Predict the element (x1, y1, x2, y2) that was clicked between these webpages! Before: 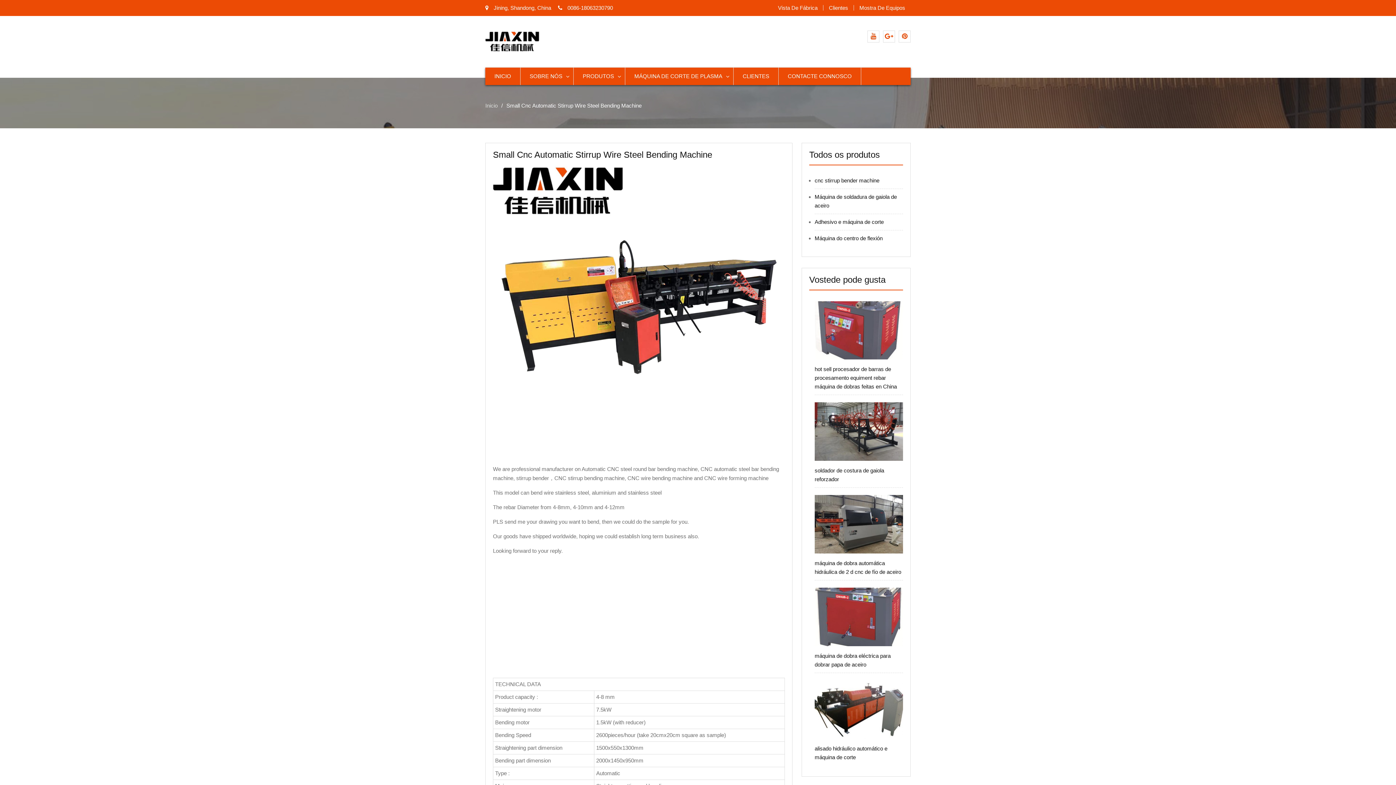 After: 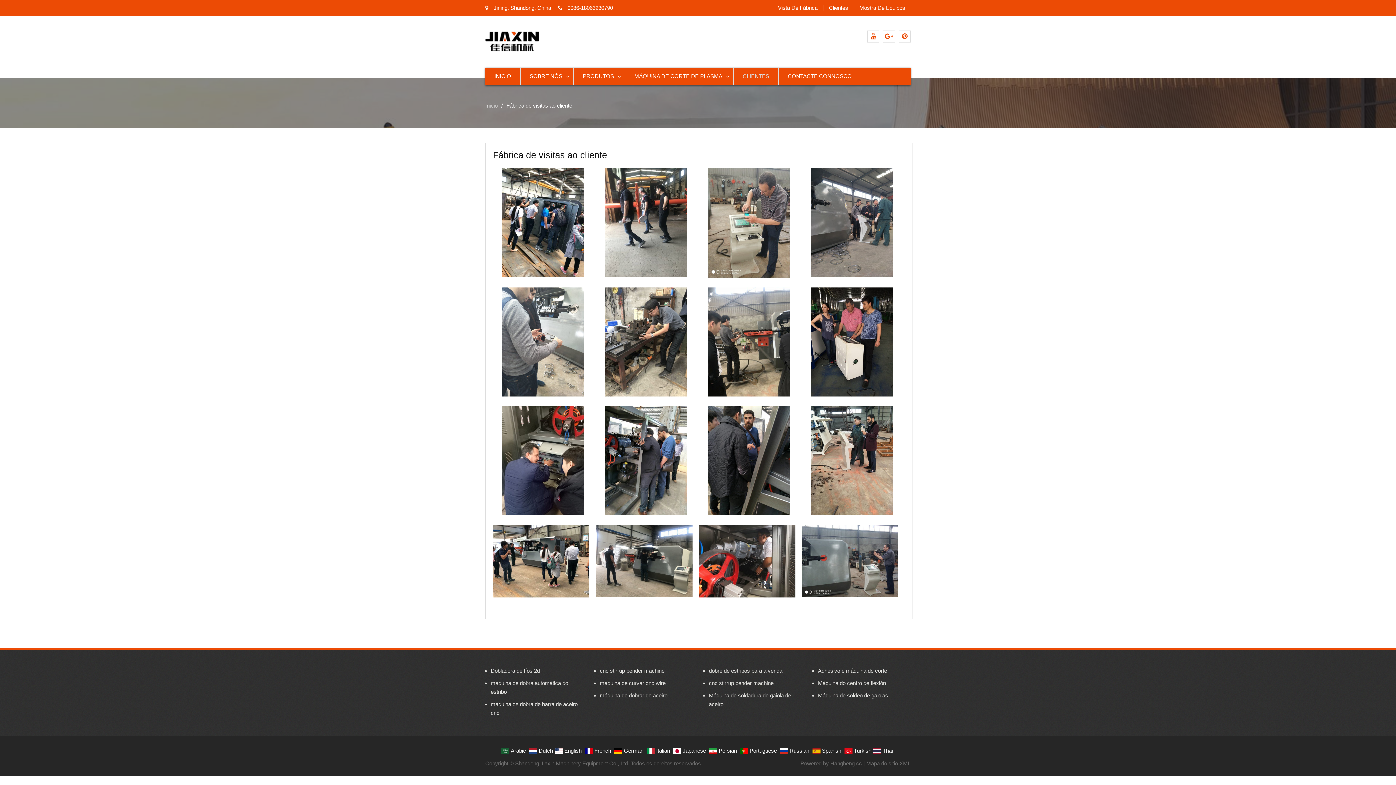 Action: label: CLIENTES bbox: (733, 67, 778, 85)